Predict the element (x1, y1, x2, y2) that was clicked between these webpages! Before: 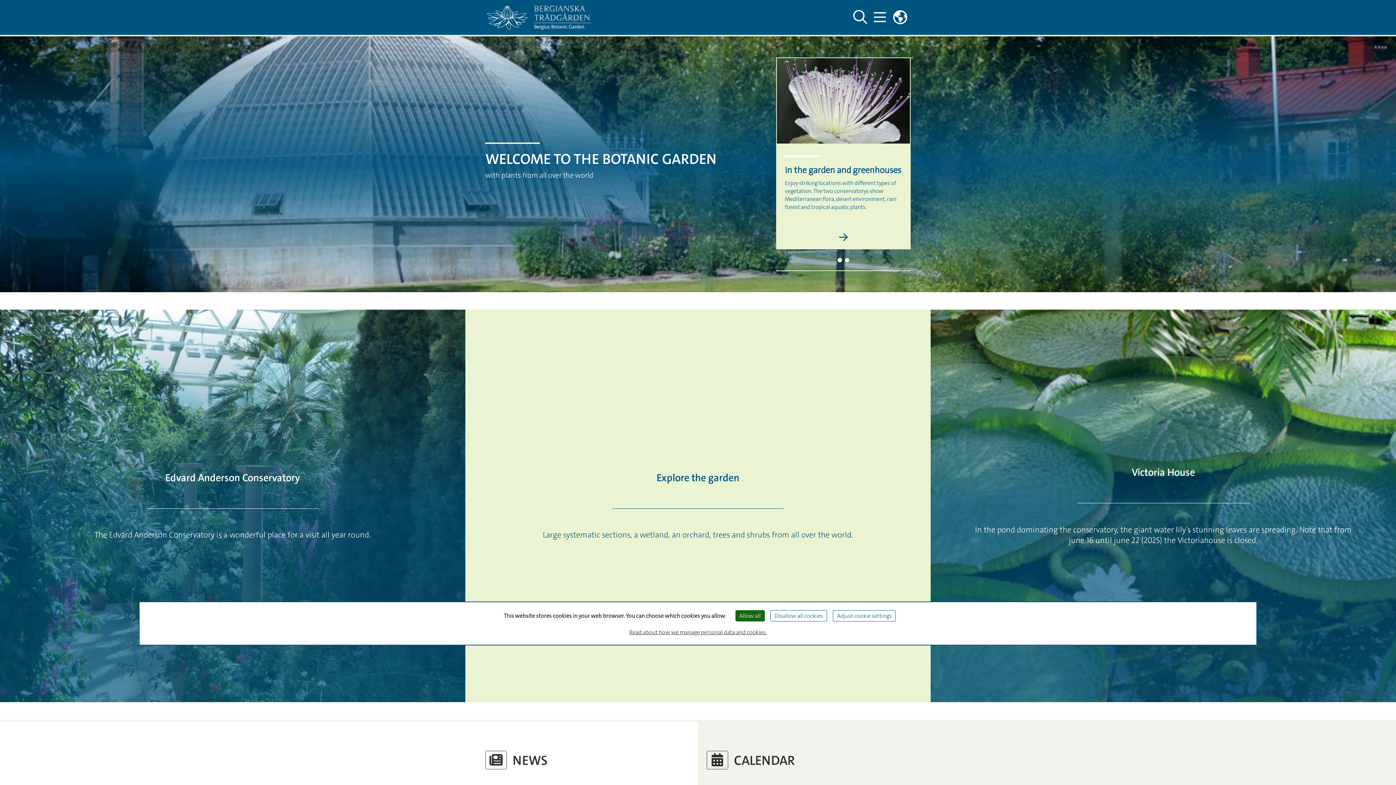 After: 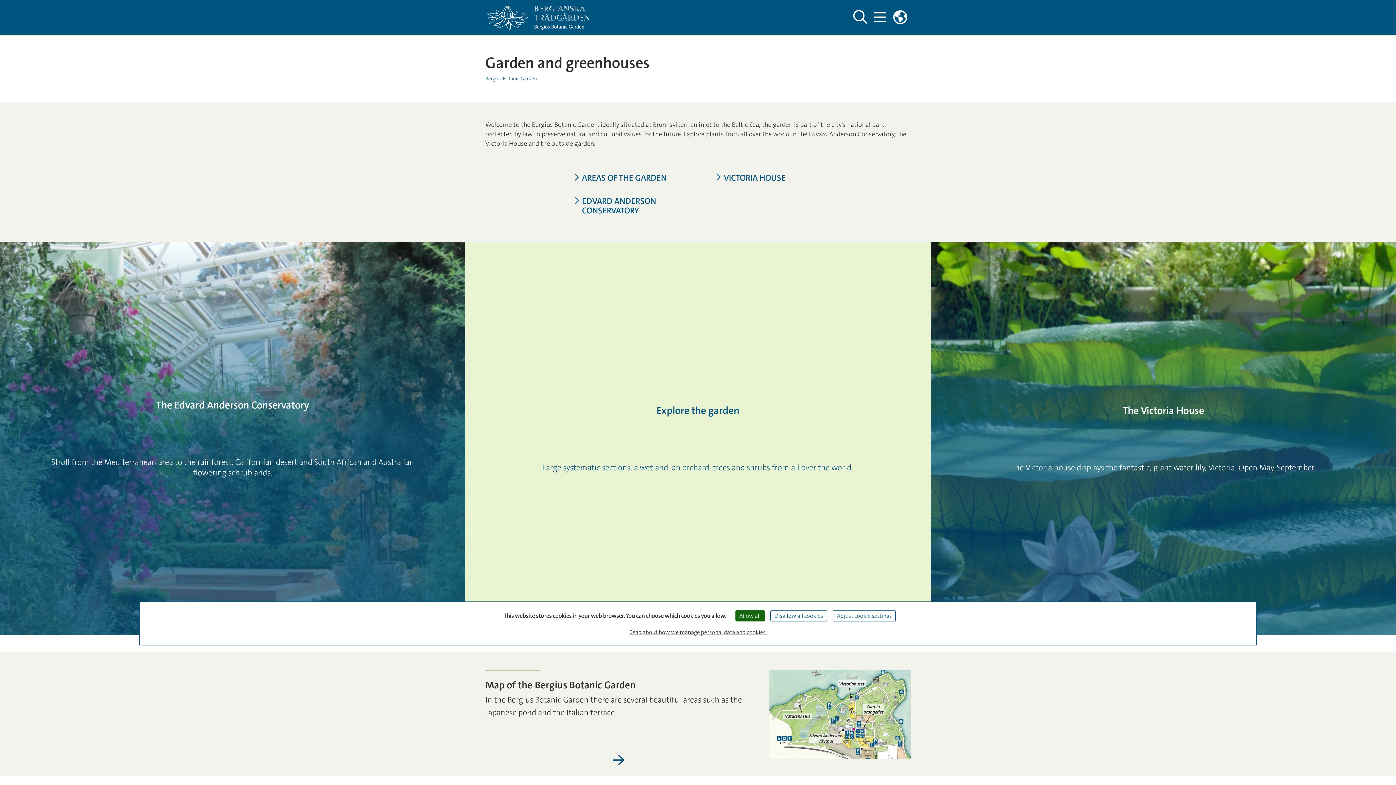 Action: label: Read more about In the garden and greenhouses bbox: (776, 232, 910, 249)